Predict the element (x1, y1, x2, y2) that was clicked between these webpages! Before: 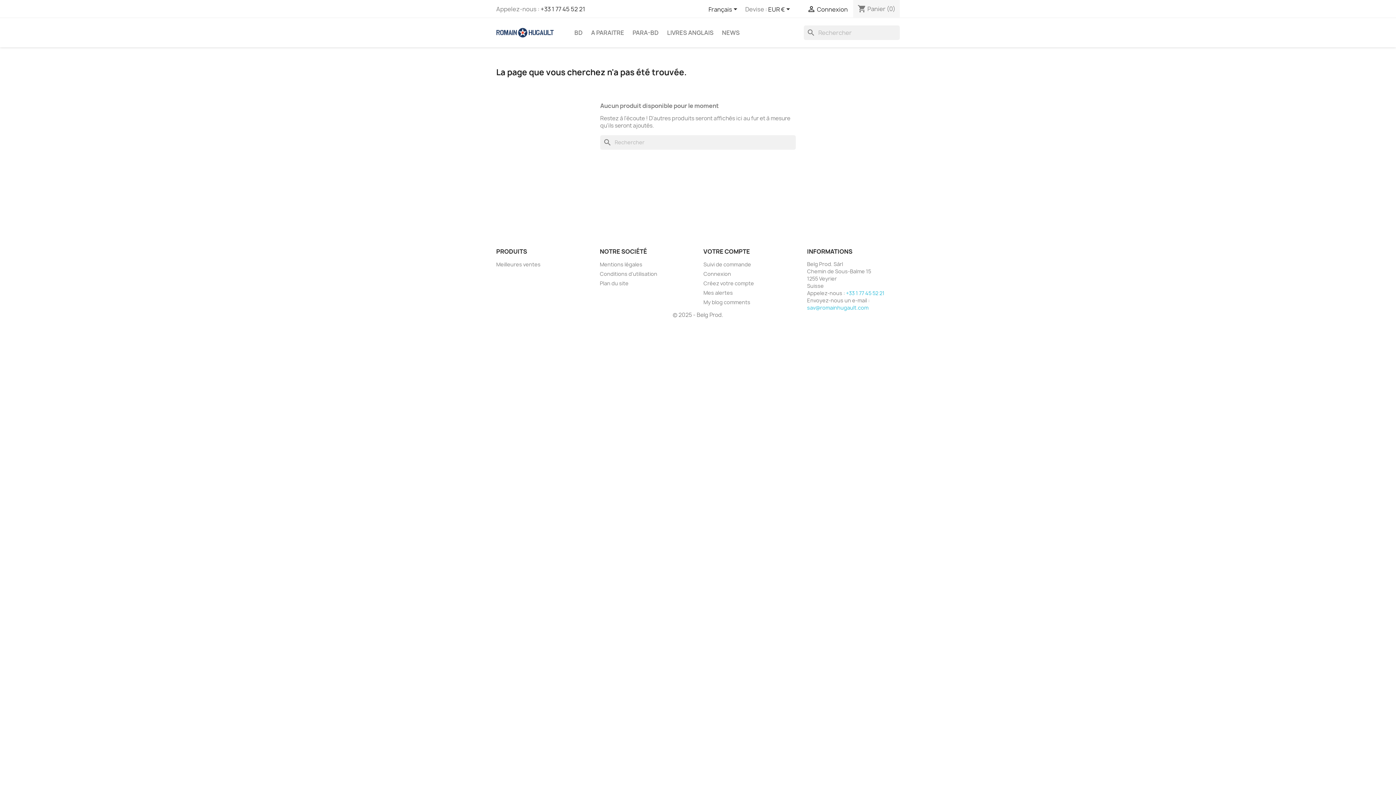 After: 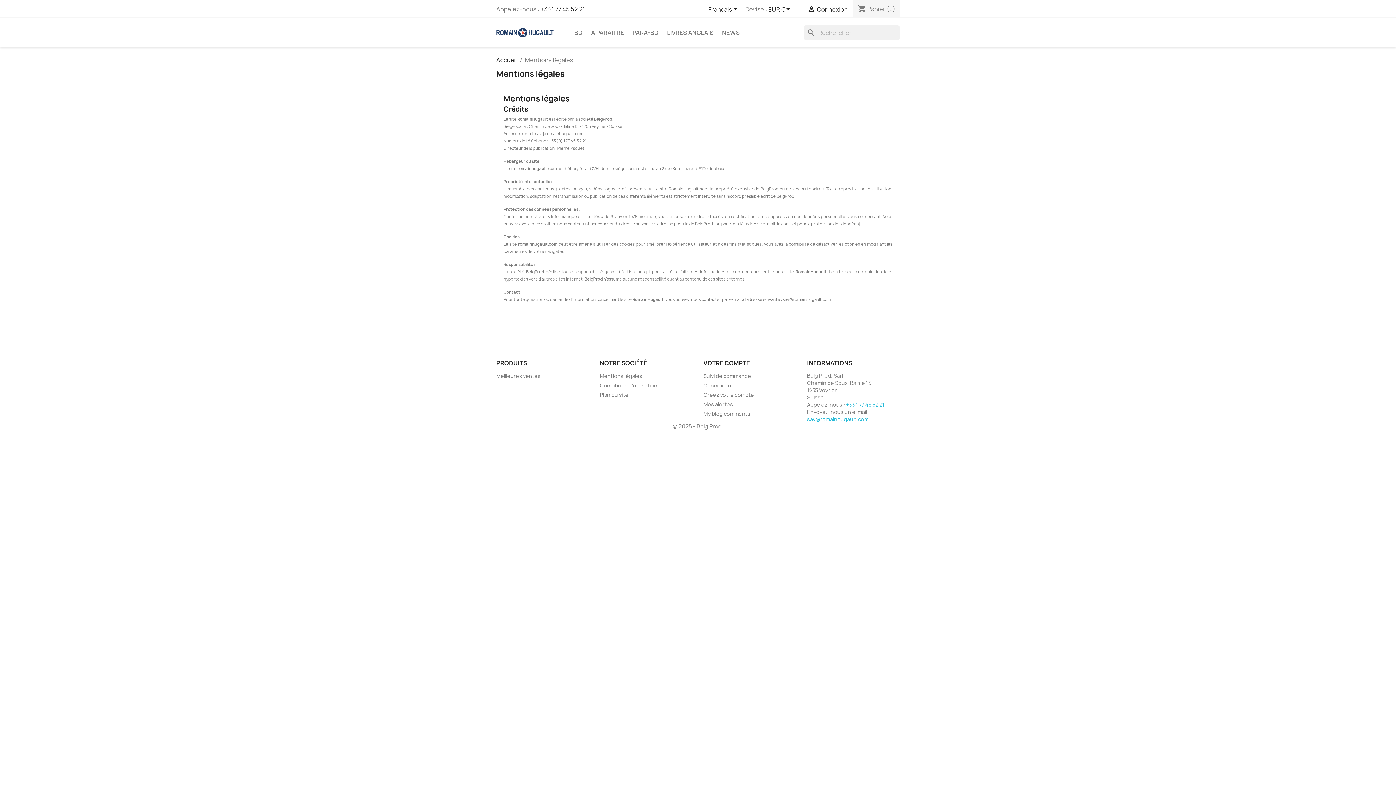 Action: bbox: (600, 261, 642, 268) label: Mentions légales